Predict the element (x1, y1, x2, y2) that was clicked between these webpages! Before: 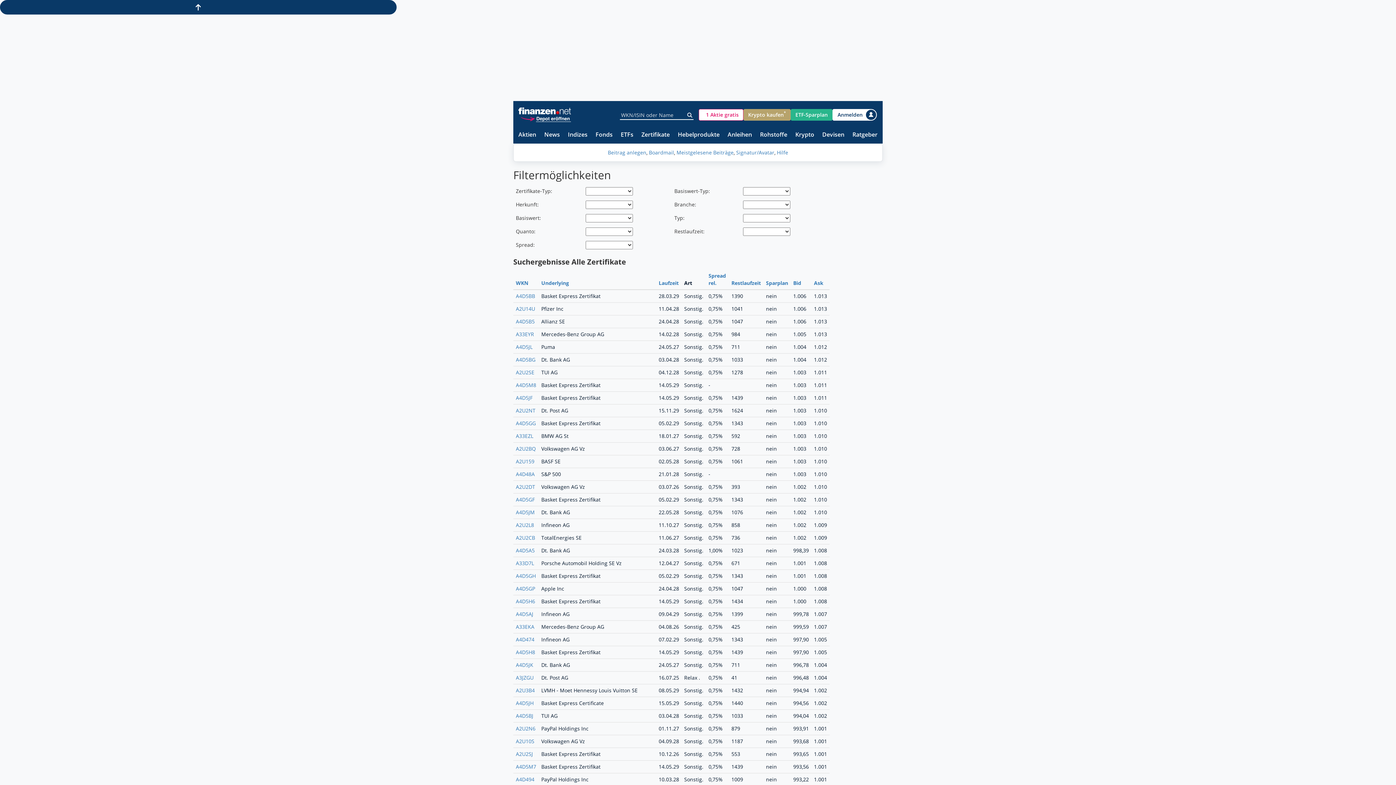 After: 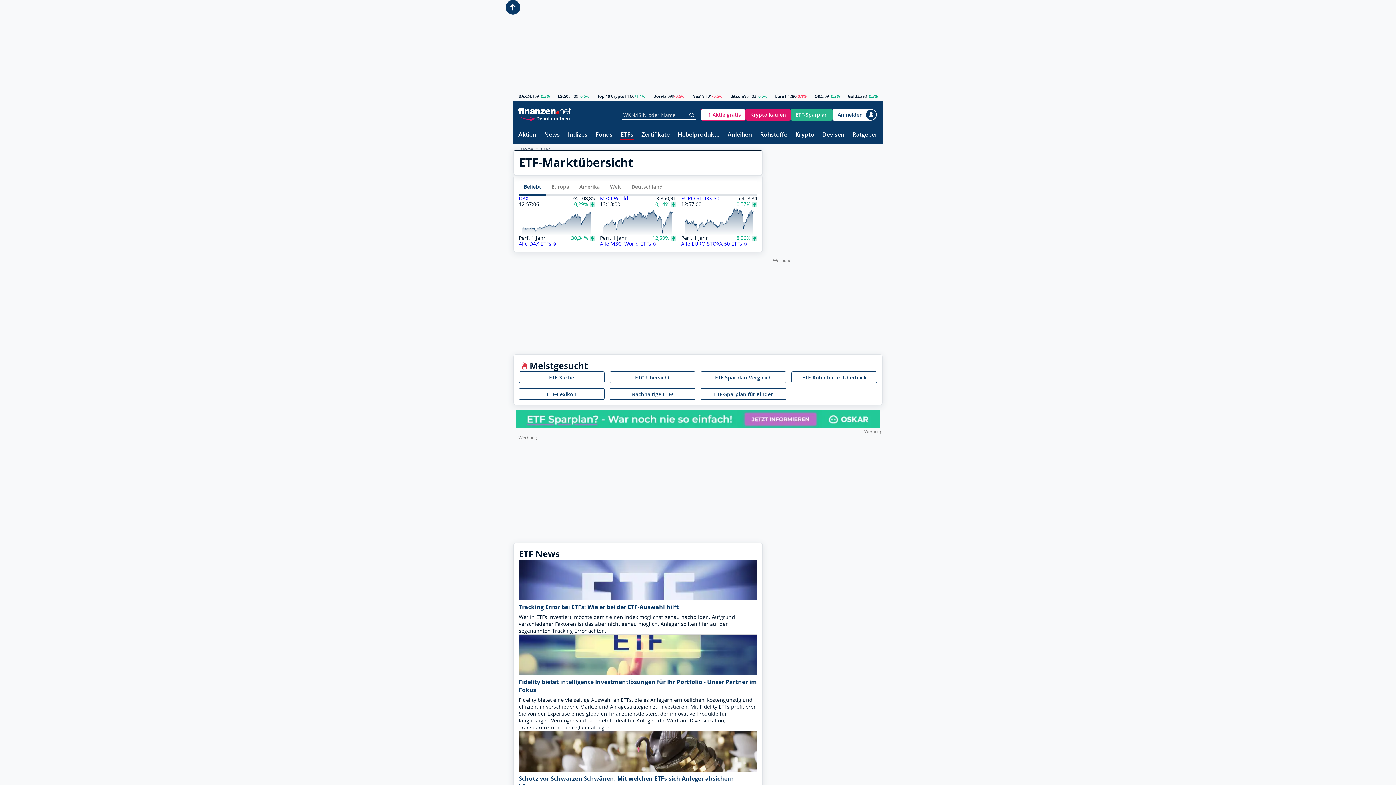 Action: label: ETFs bbox: (620, 131, 633, 138)